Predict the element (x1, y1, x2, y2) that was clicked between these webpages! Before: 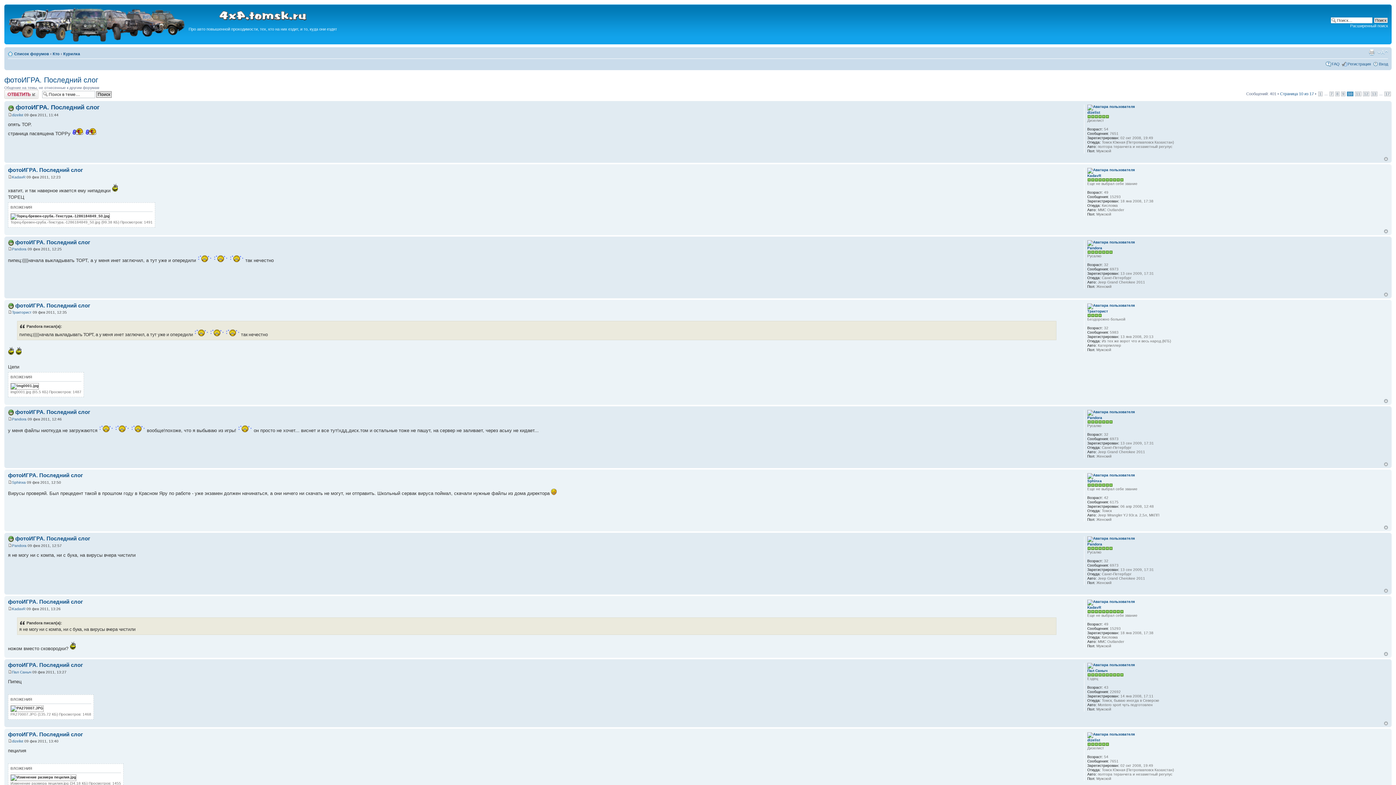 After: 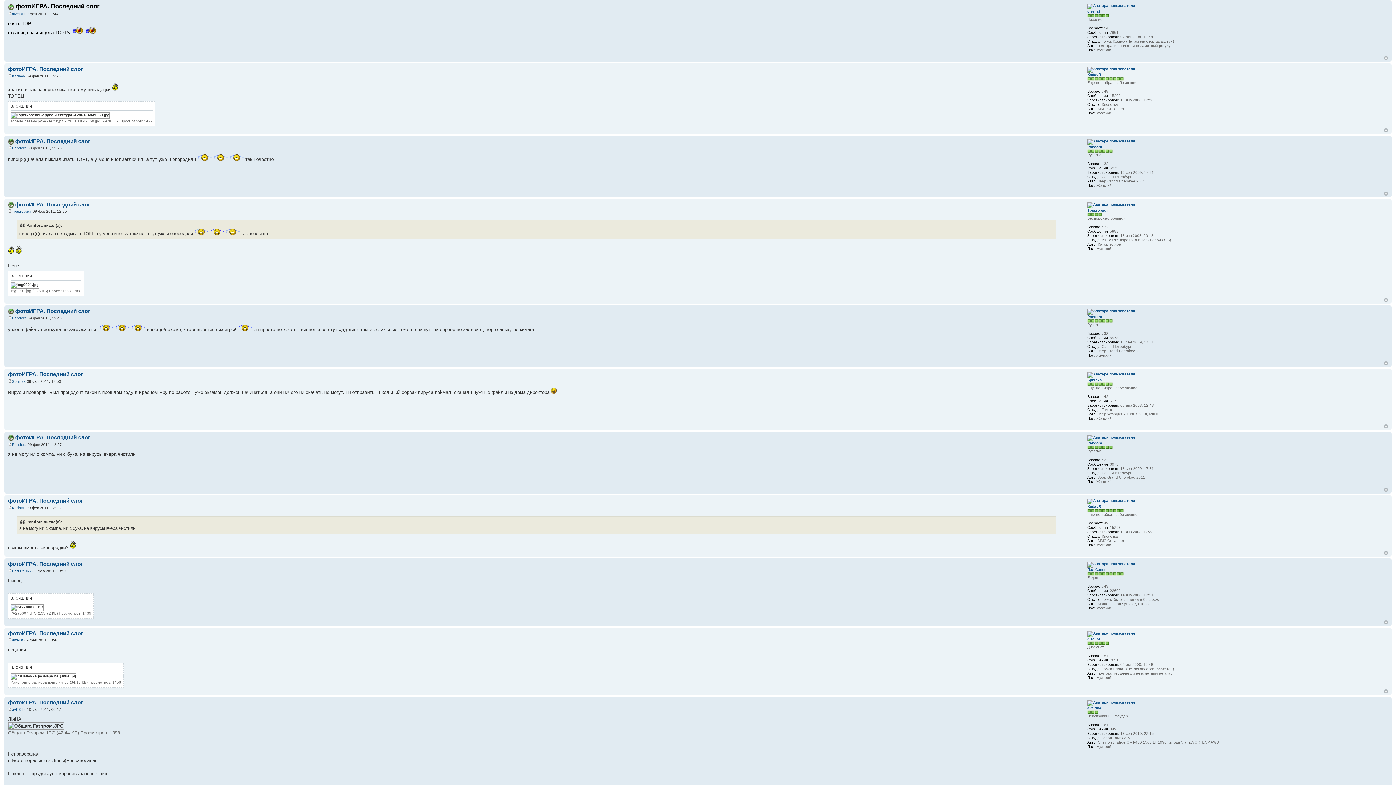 Action: label: фотоИГРА. Последний слог bbox: (15, 104, 99, 110)